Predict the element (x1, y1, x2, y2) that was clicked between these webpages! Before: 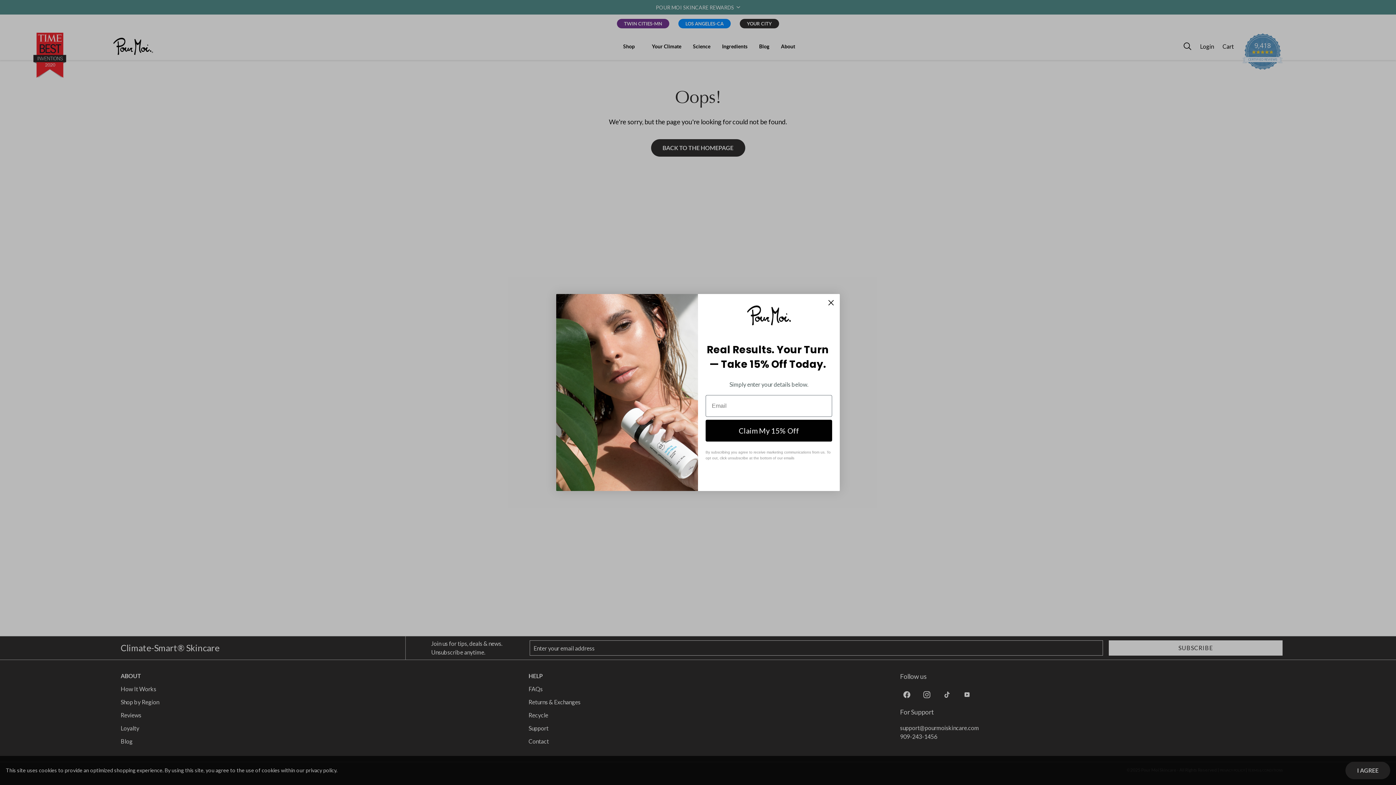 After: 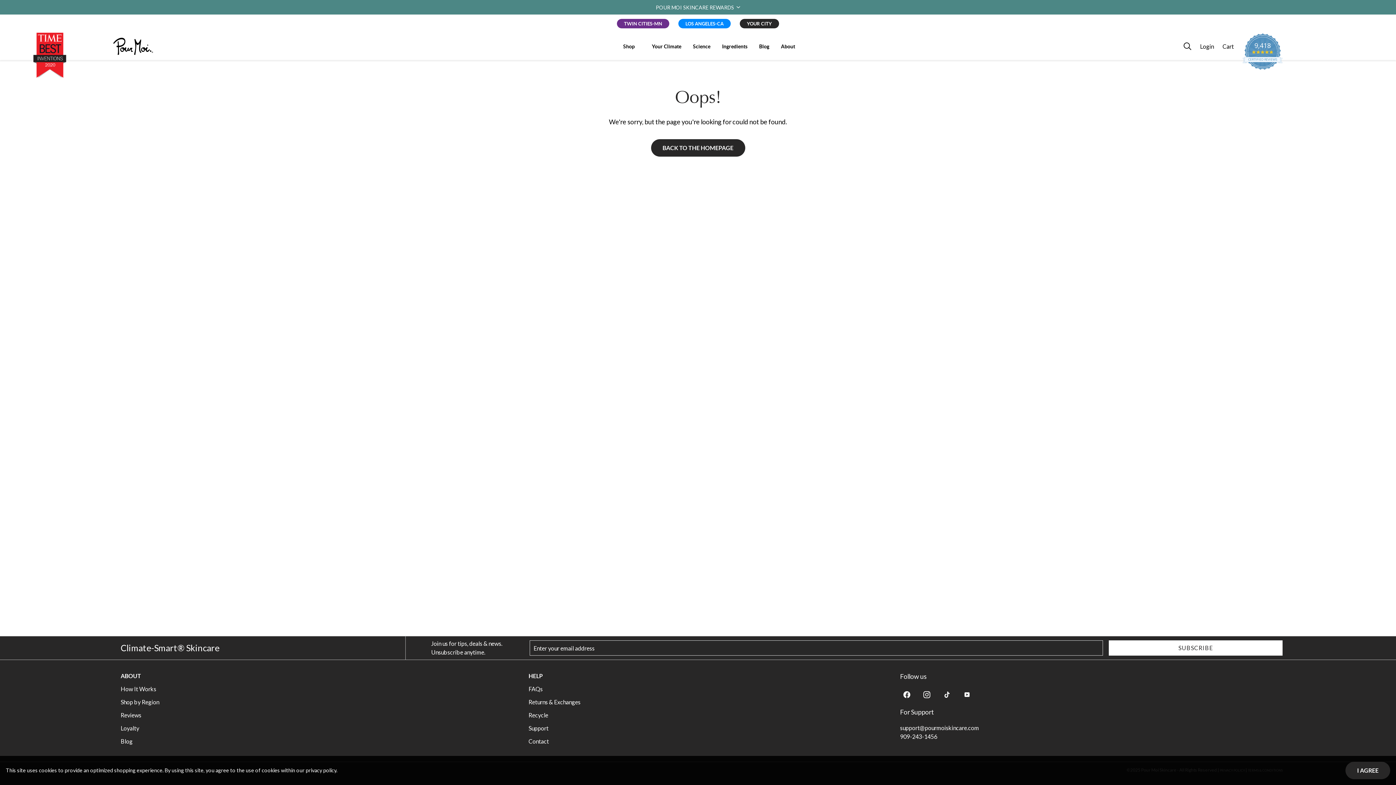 Action: bbox: (825, 297, 837, 308) label: Close dialog